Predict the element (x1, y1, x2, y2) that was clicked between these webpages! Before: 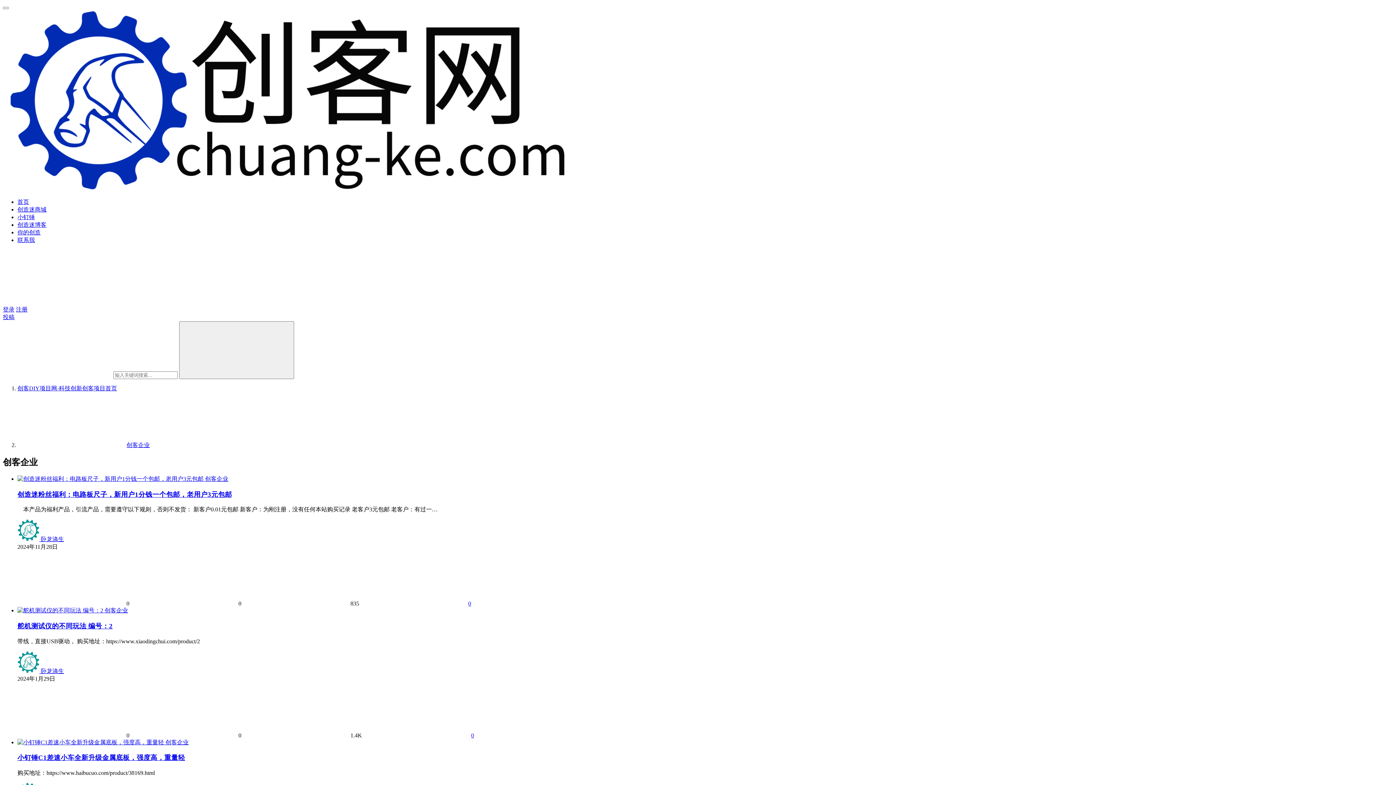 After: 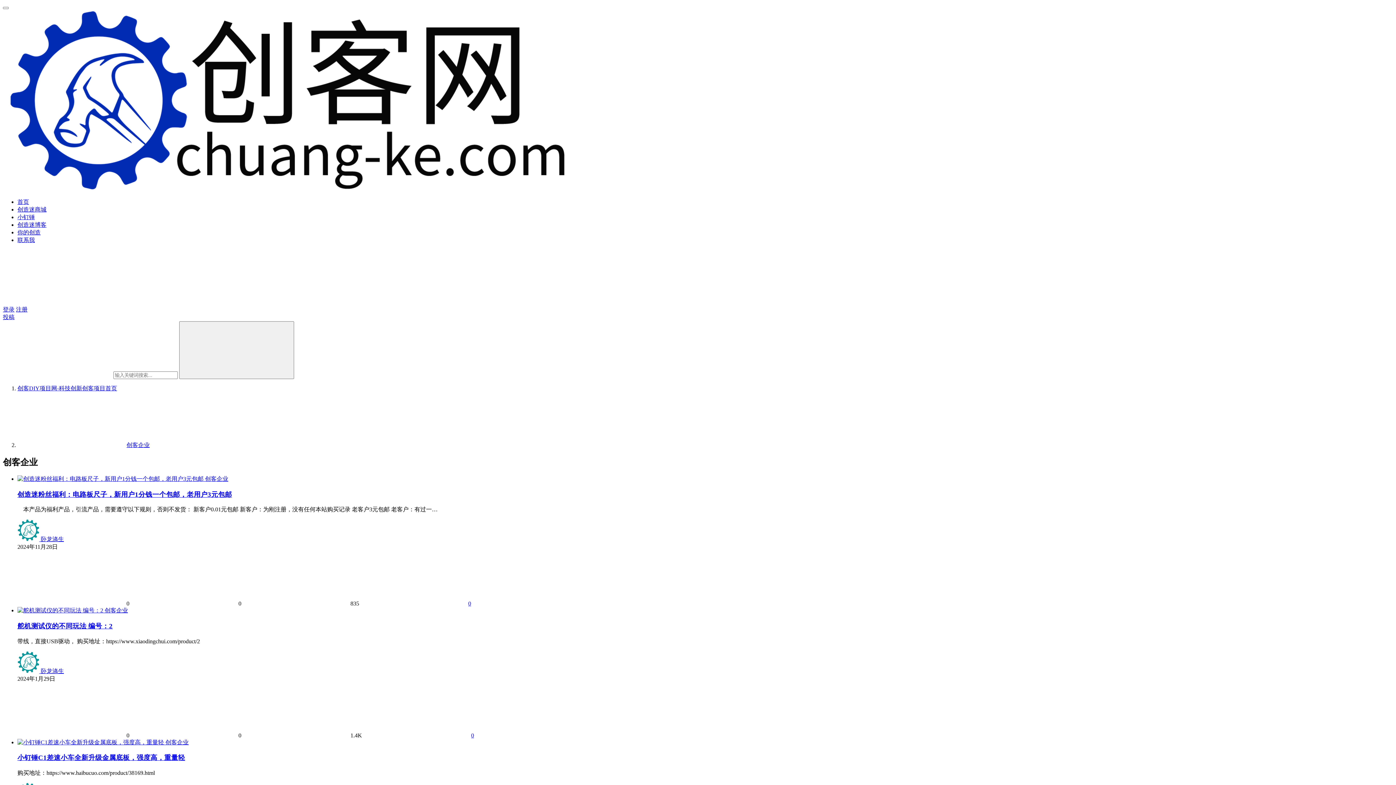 Action: label:   bbox: (17, 475, 205, 482)